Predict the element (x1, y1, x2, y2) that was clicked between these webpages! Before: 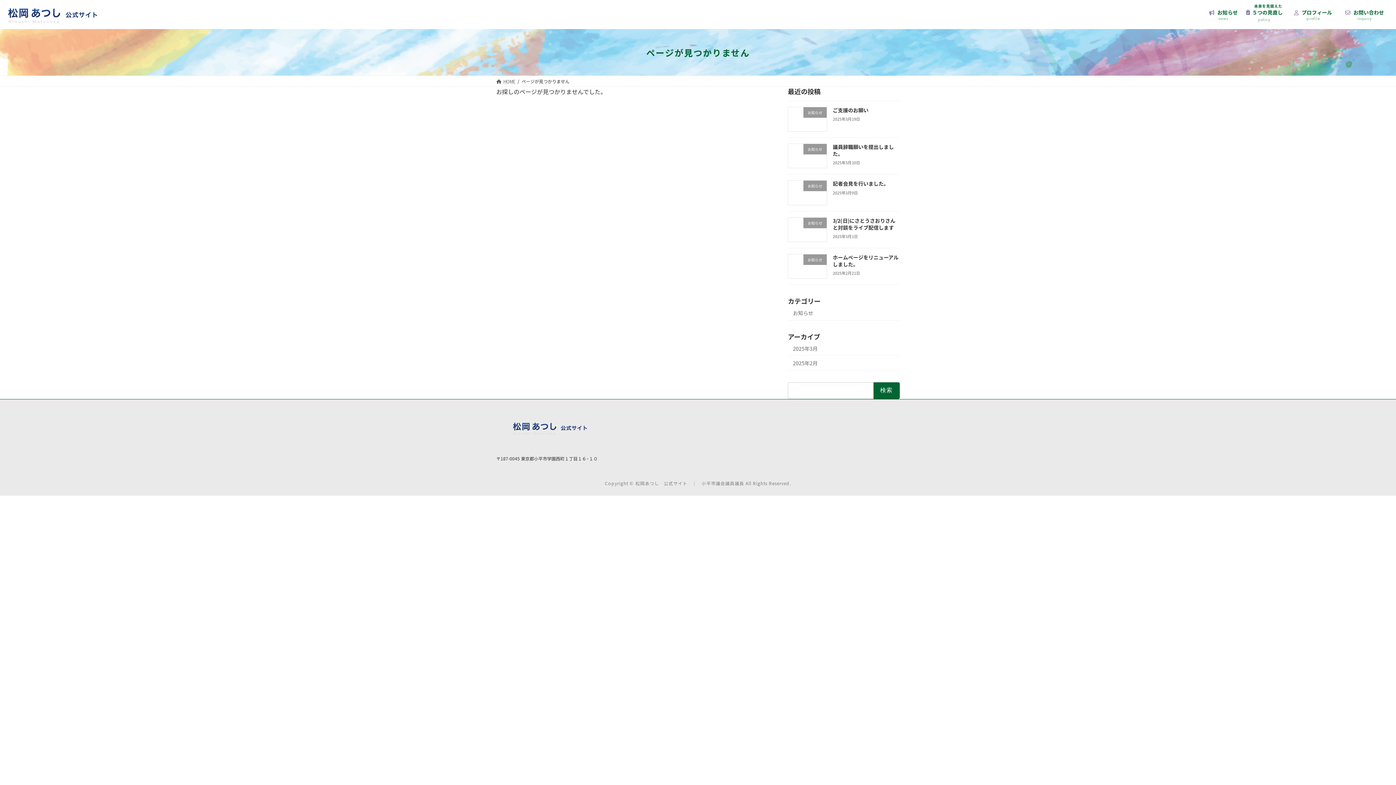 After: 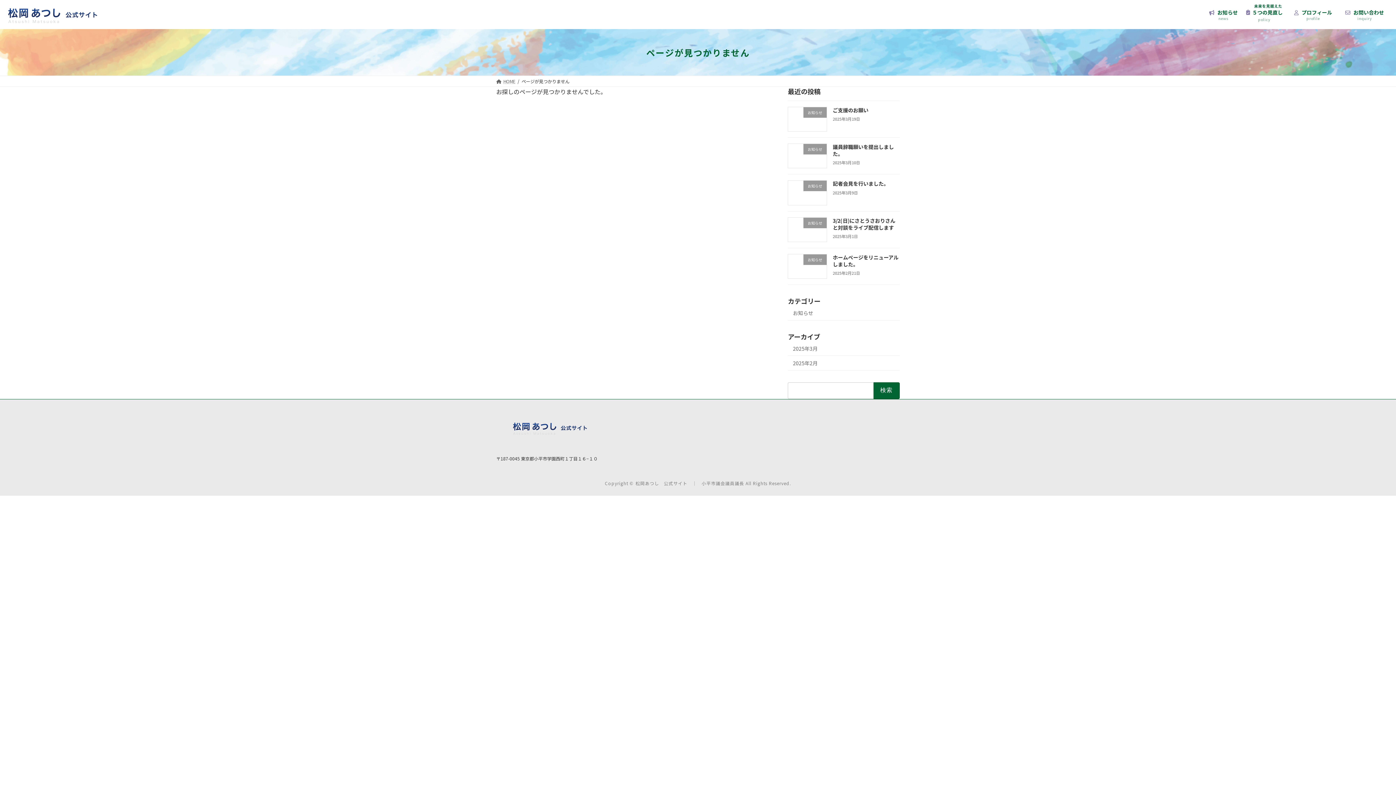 Action: bbox: (833, 180, 889, 187) label: 記者会見を行いました。